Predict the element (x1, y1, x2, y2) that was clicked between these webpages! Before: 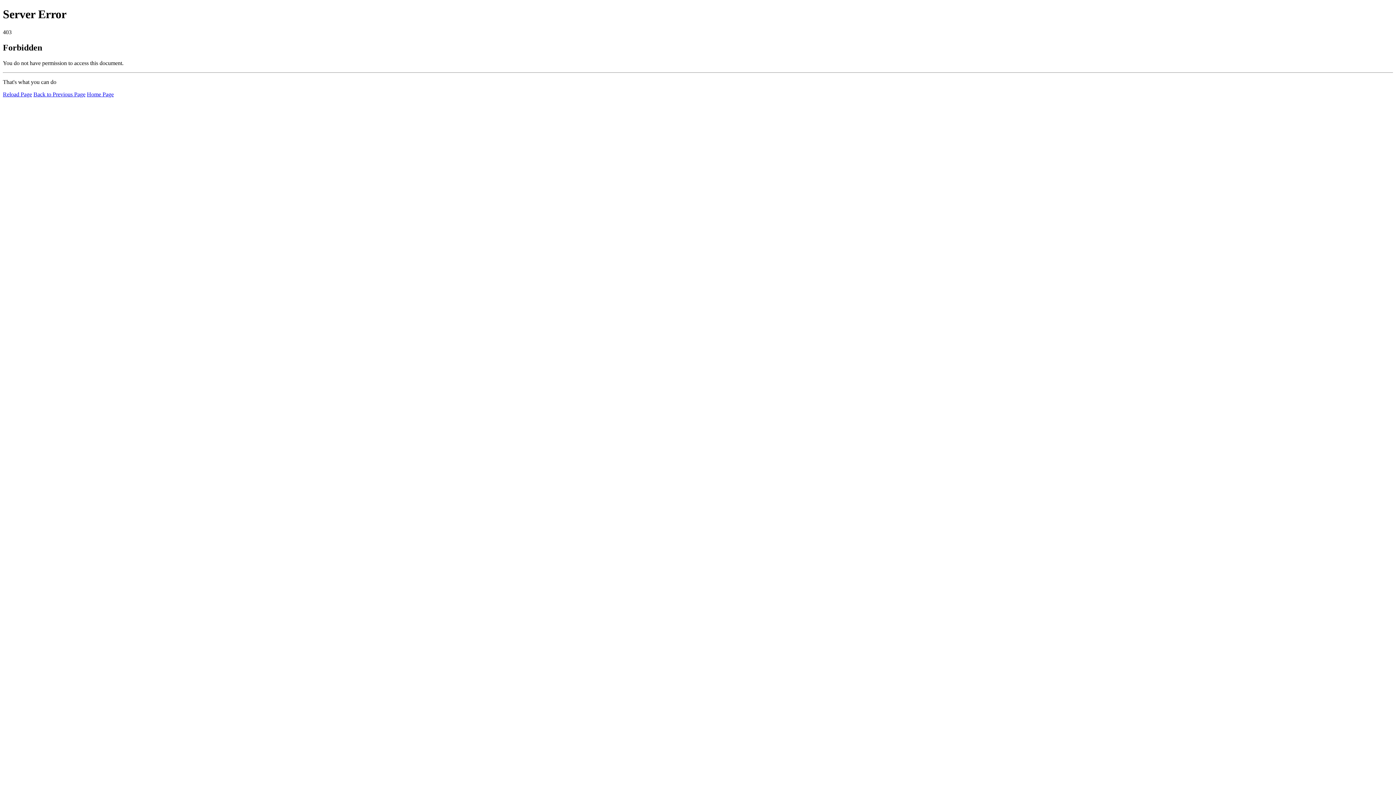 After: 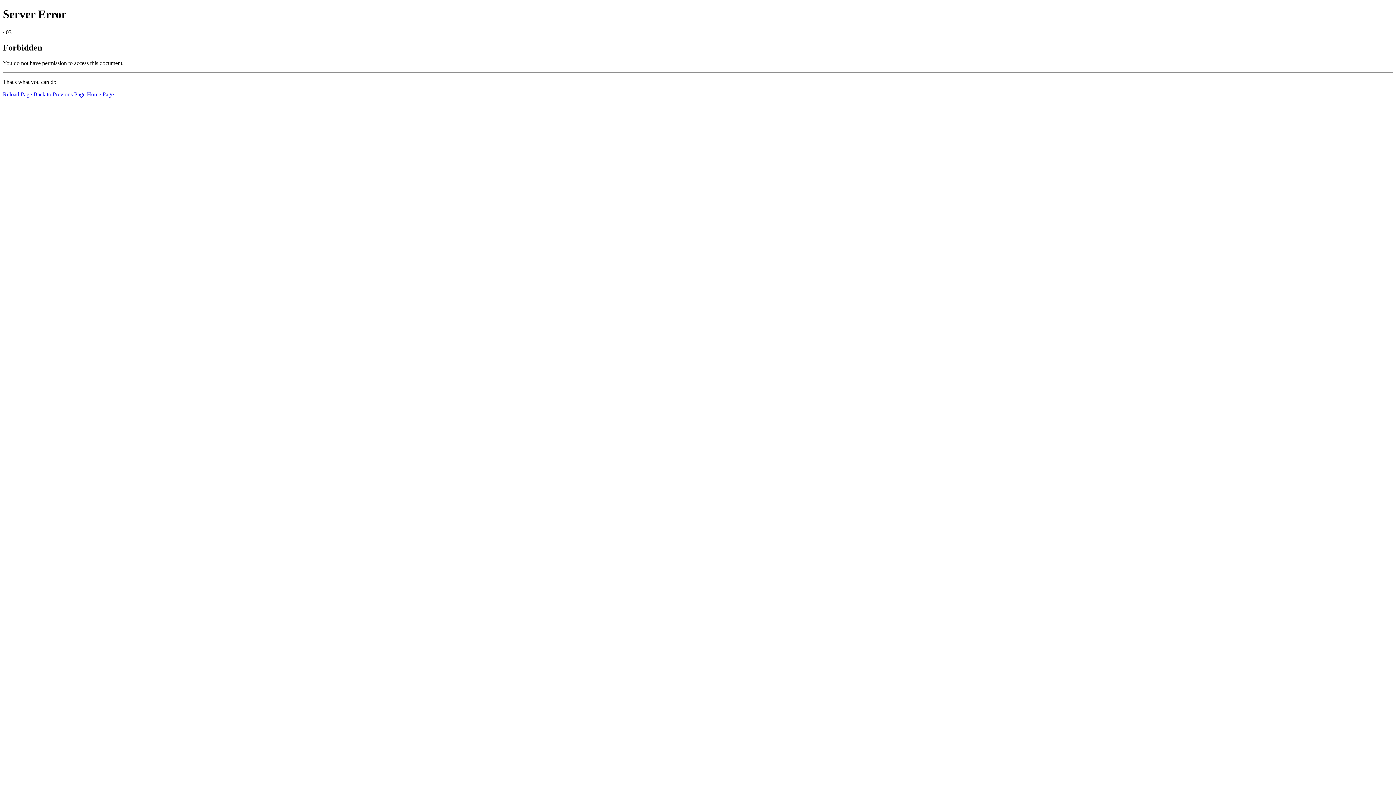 Action: label: Reload Page bbox: (2, 91, 32, 97)